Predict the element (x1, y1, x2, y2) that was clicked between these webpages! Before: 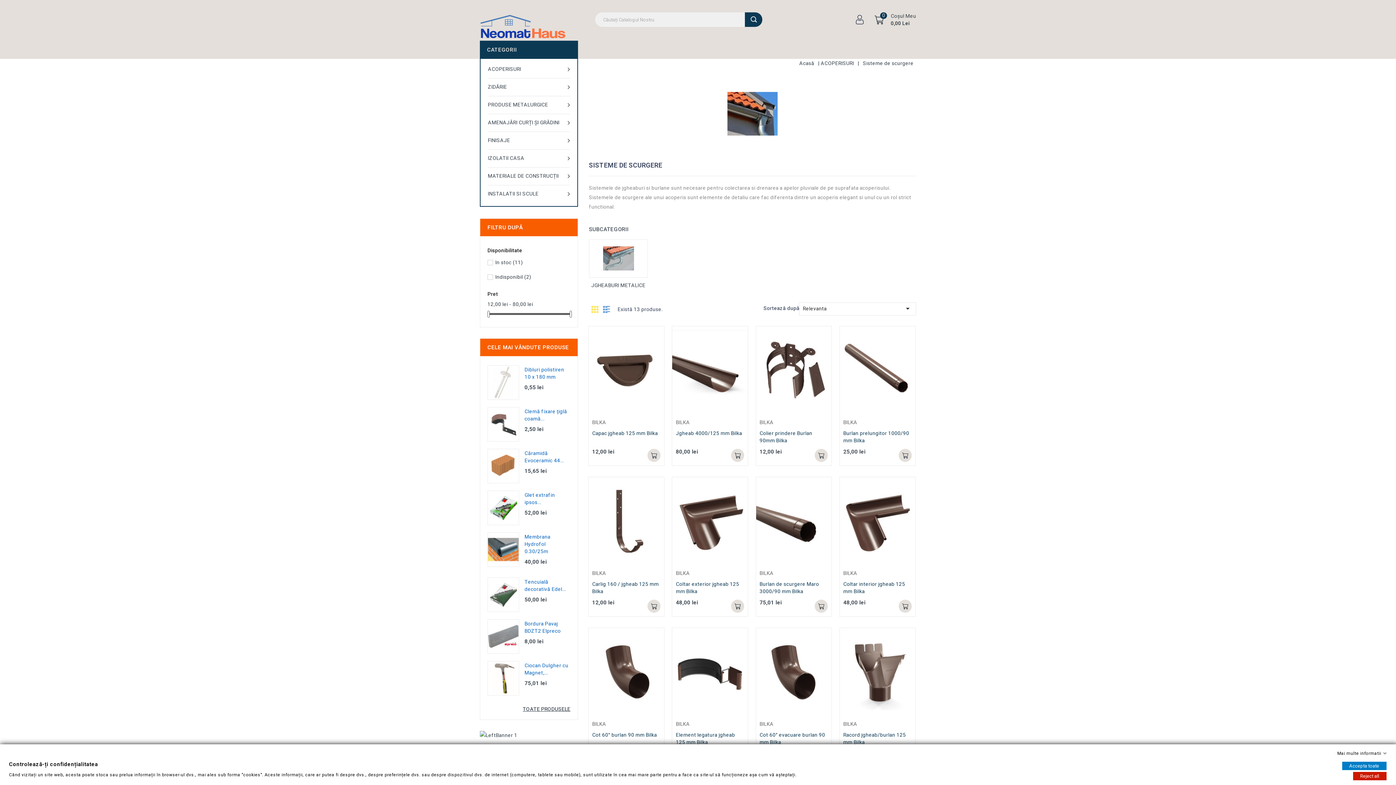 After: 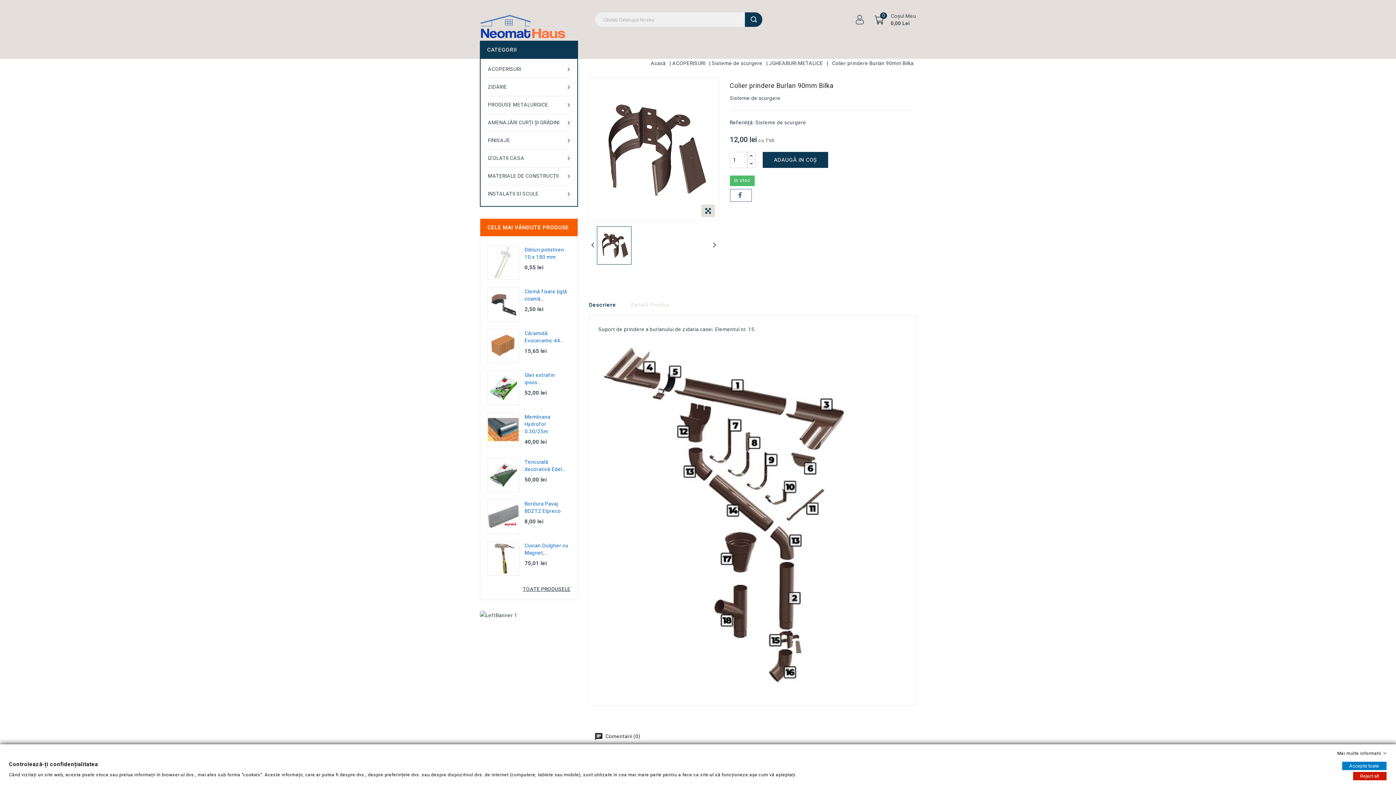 Action: bbox: (756, 326, 831, 412)